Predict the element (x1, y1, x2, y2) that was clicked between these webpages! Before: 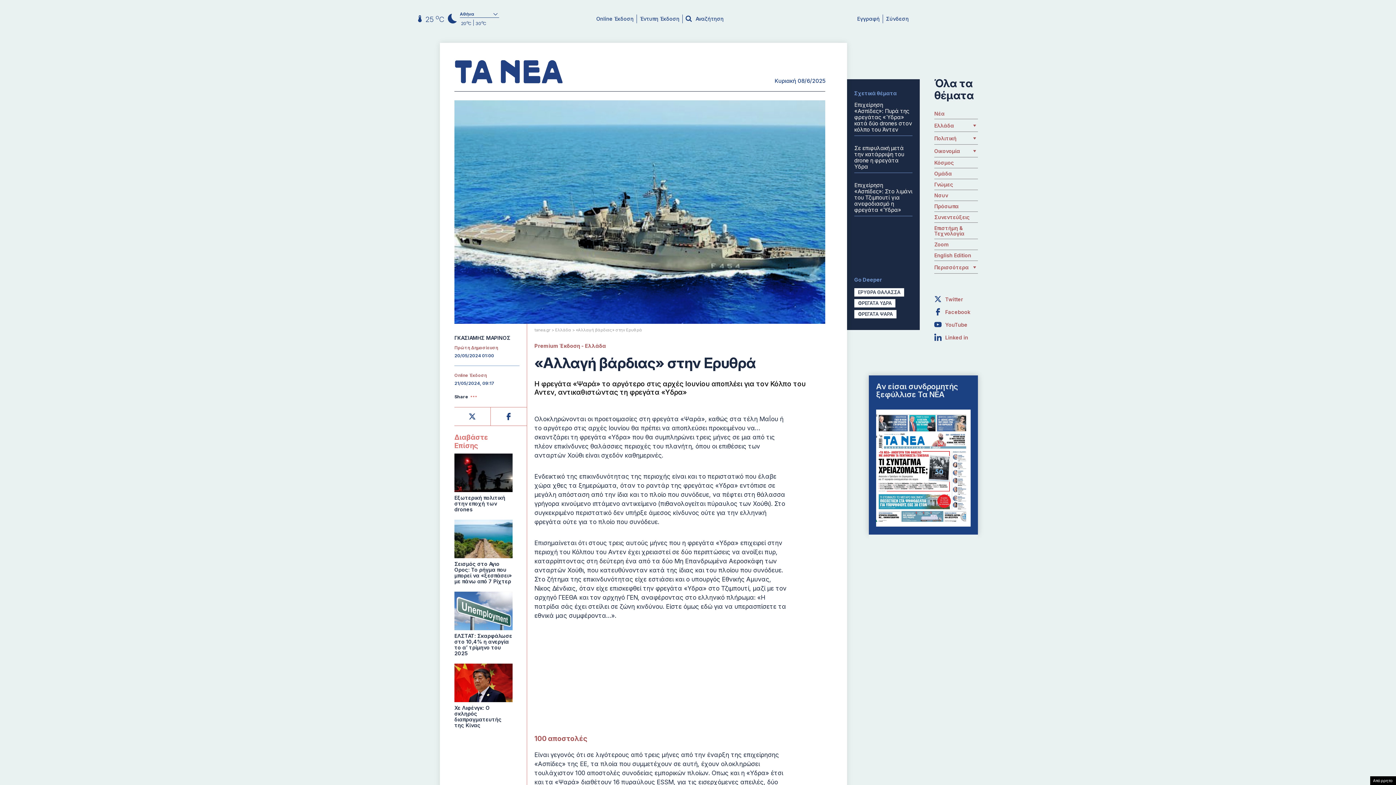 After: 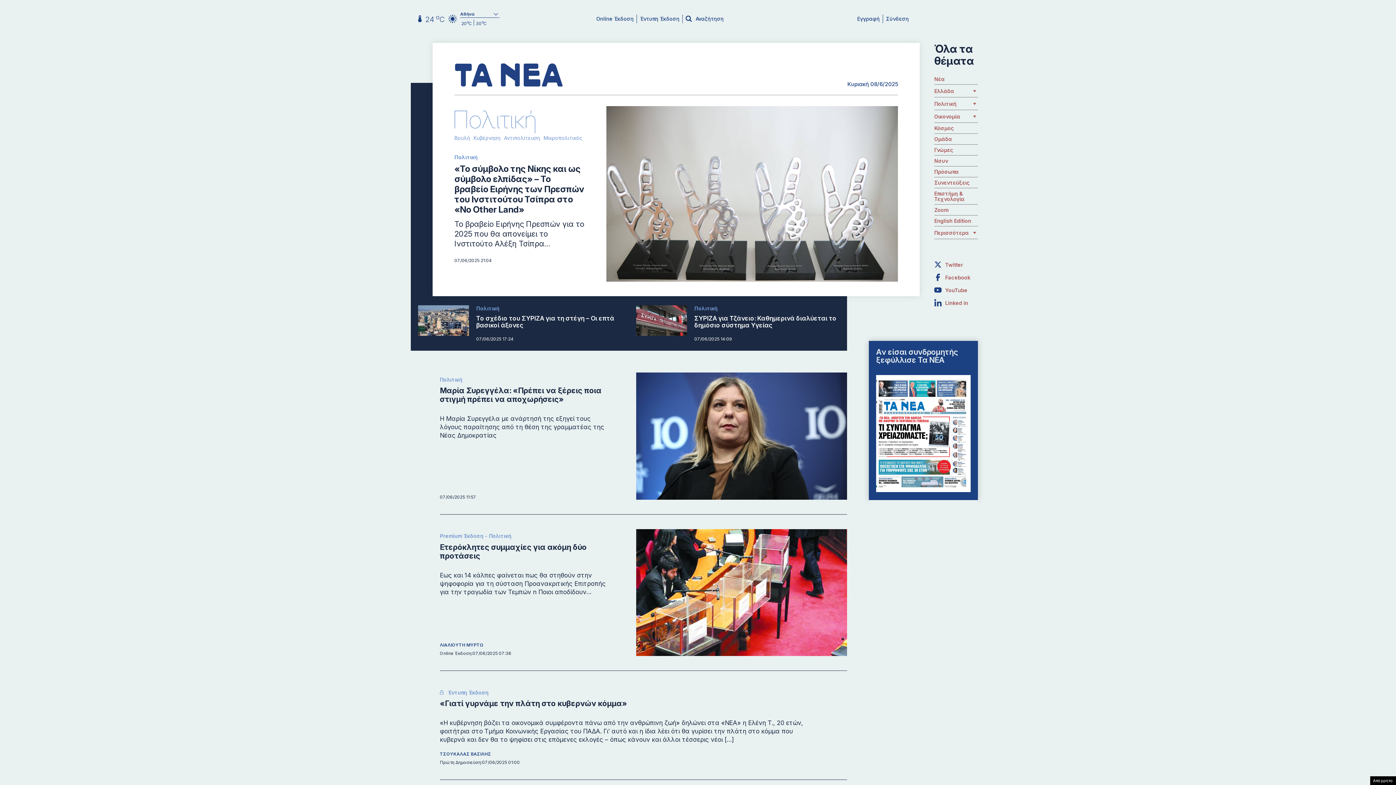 Action: bbox: (934, 135, 956, 140) label: Πολιτική